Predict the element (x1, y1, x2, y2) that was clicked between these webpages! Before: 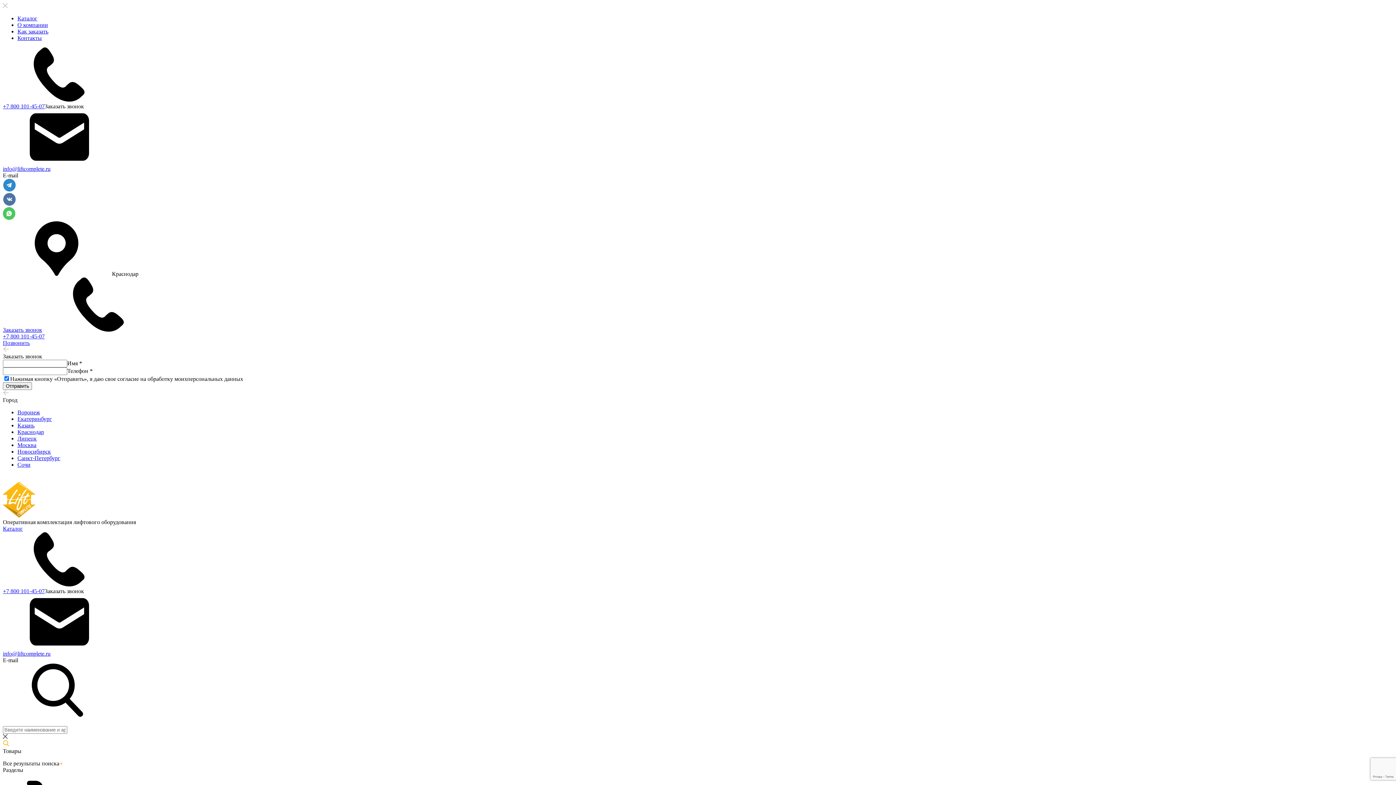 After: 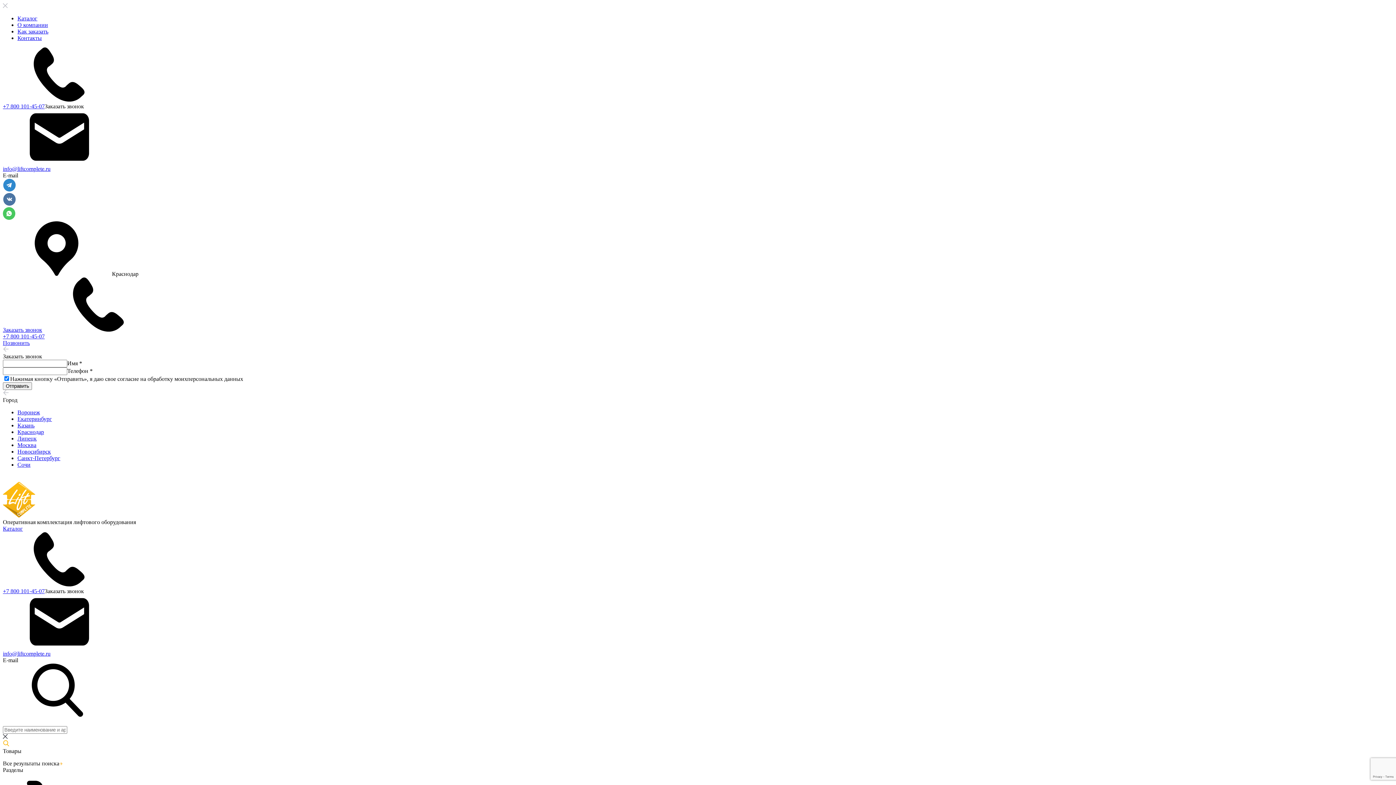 Action: bbox: (2, 346, 8, 353)